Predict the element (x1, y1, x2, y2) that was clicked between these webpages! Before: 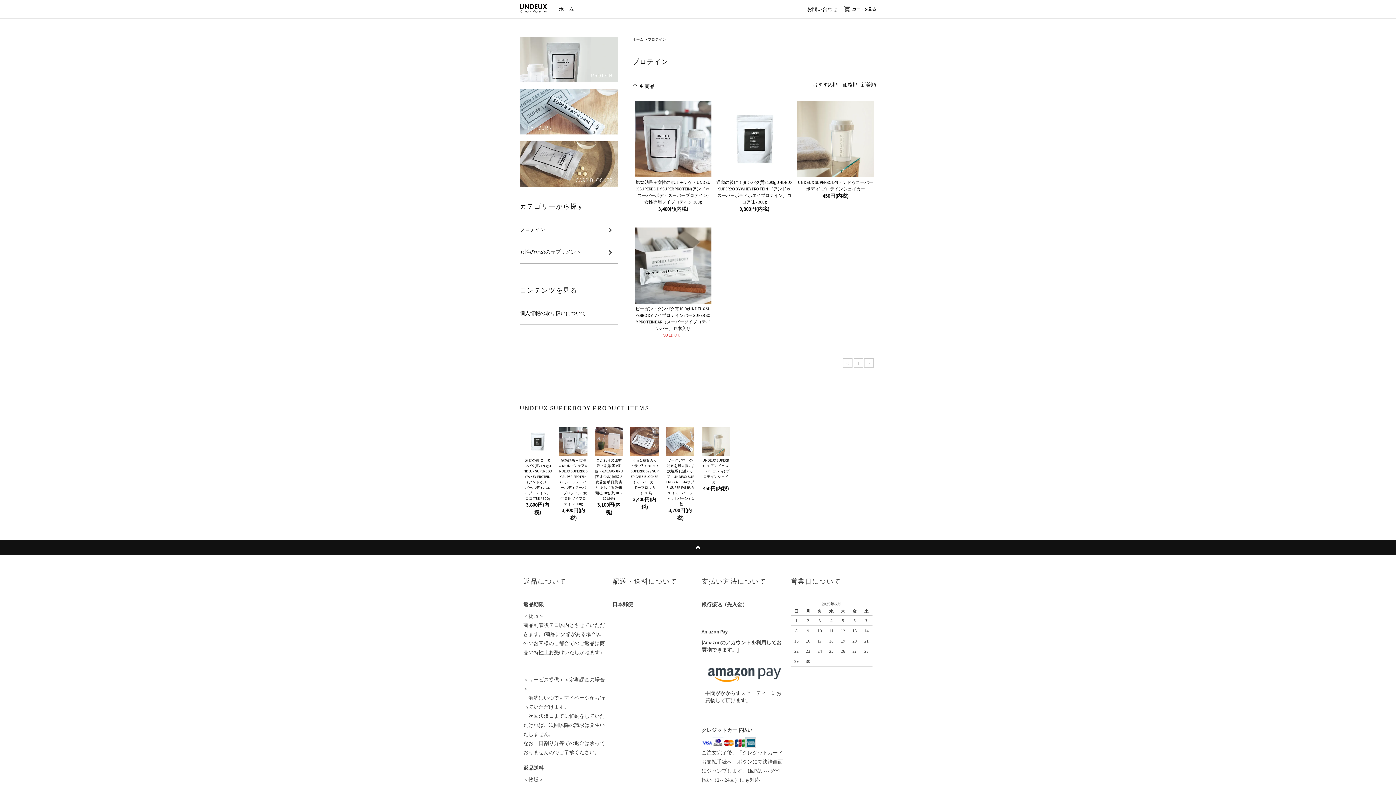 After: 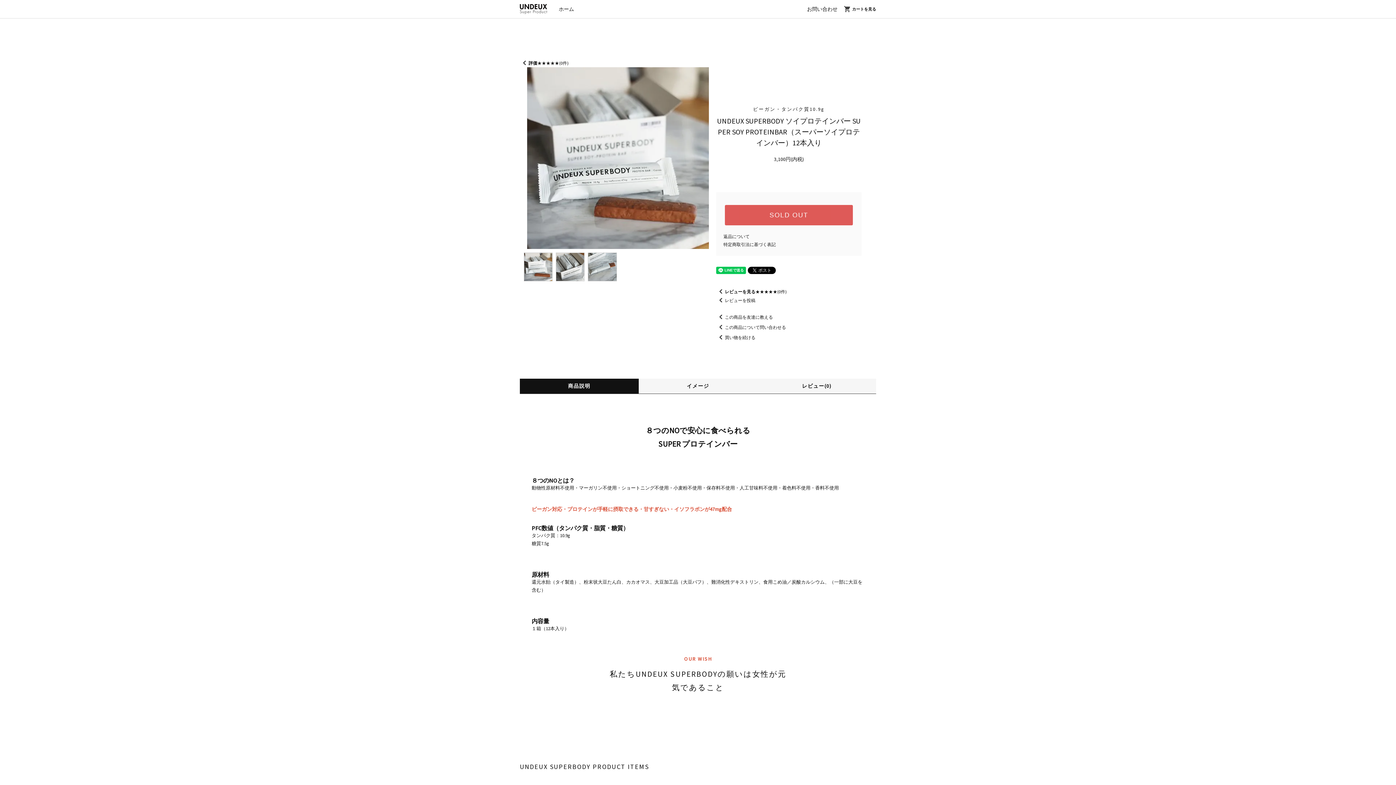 Action: label: ビーガン・タンパク質10.9gUNDEUX SUPERBODY ソイプロテインバー SUPER SOY PROTEINBAR（スーパーソイプロテインバー）12本入り bbox: (635, 303, 711, 331)